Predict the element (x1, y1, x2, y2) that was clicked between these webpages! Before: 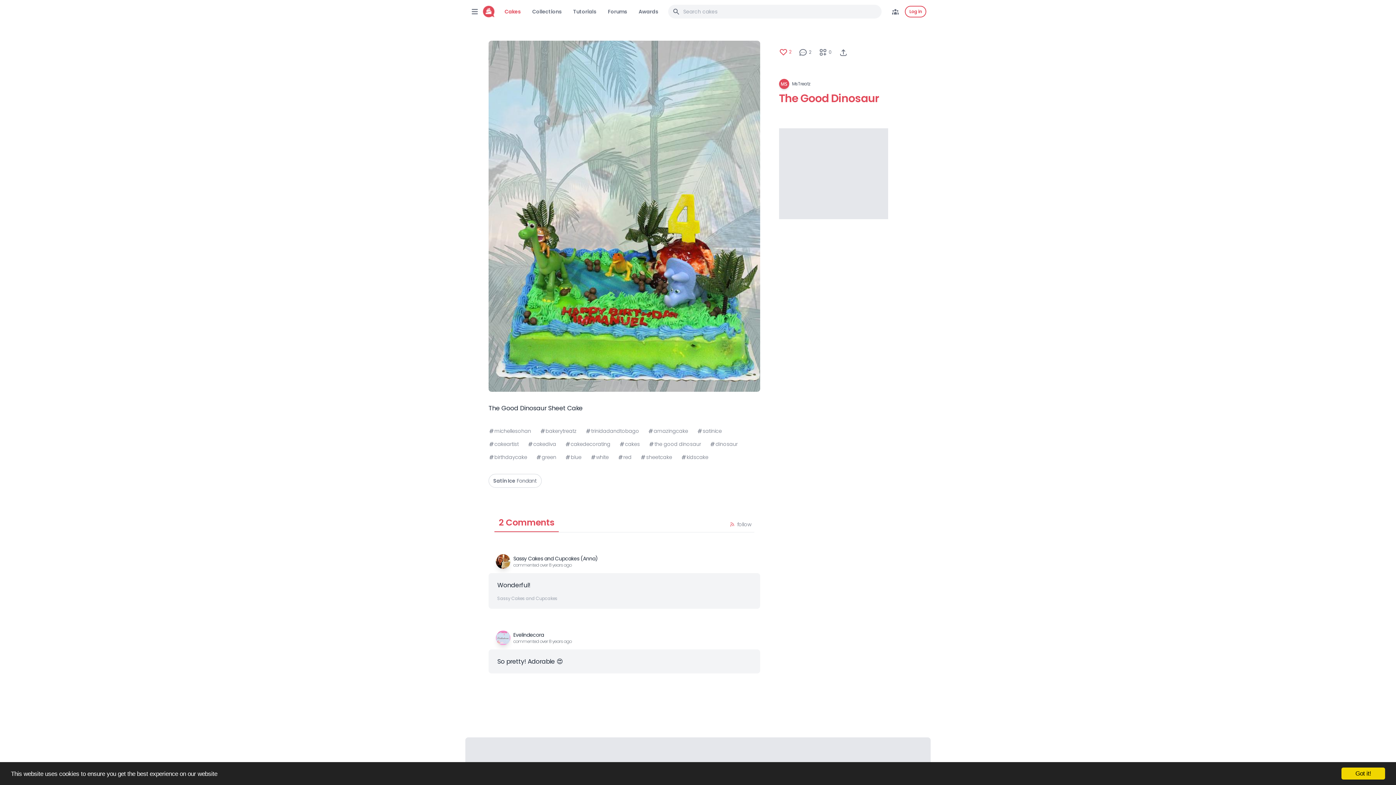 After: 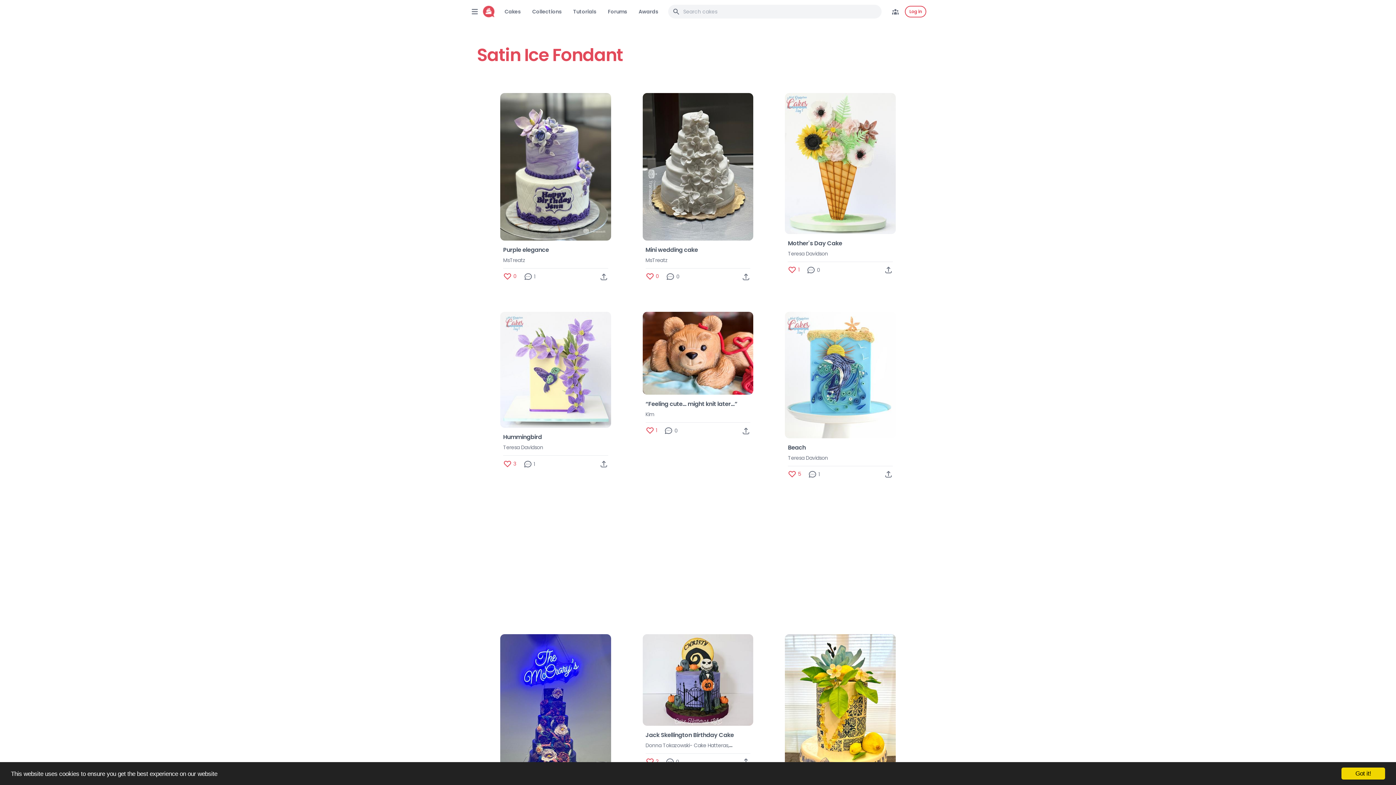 Action: bbox: (488, 474, 541, 488) label: Satin Ice
Fondant